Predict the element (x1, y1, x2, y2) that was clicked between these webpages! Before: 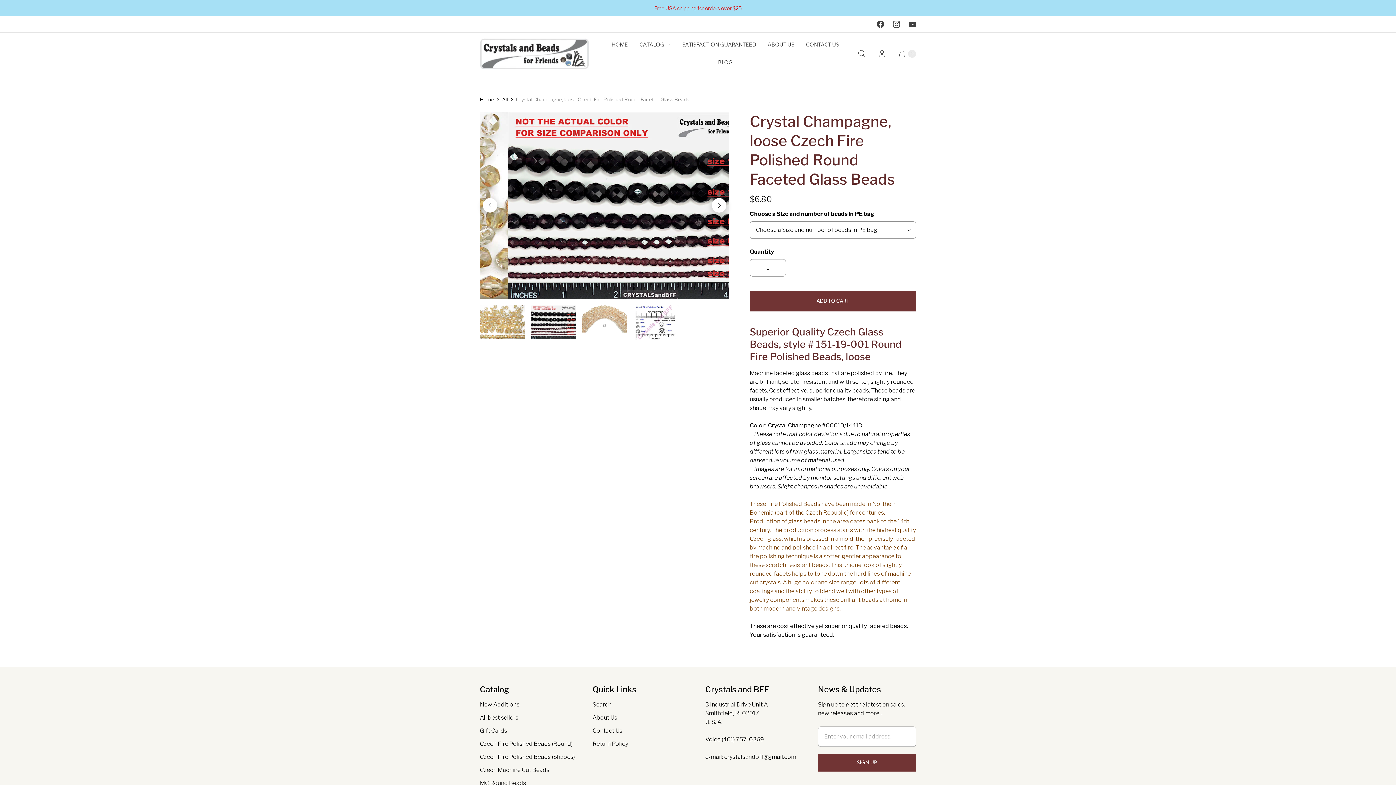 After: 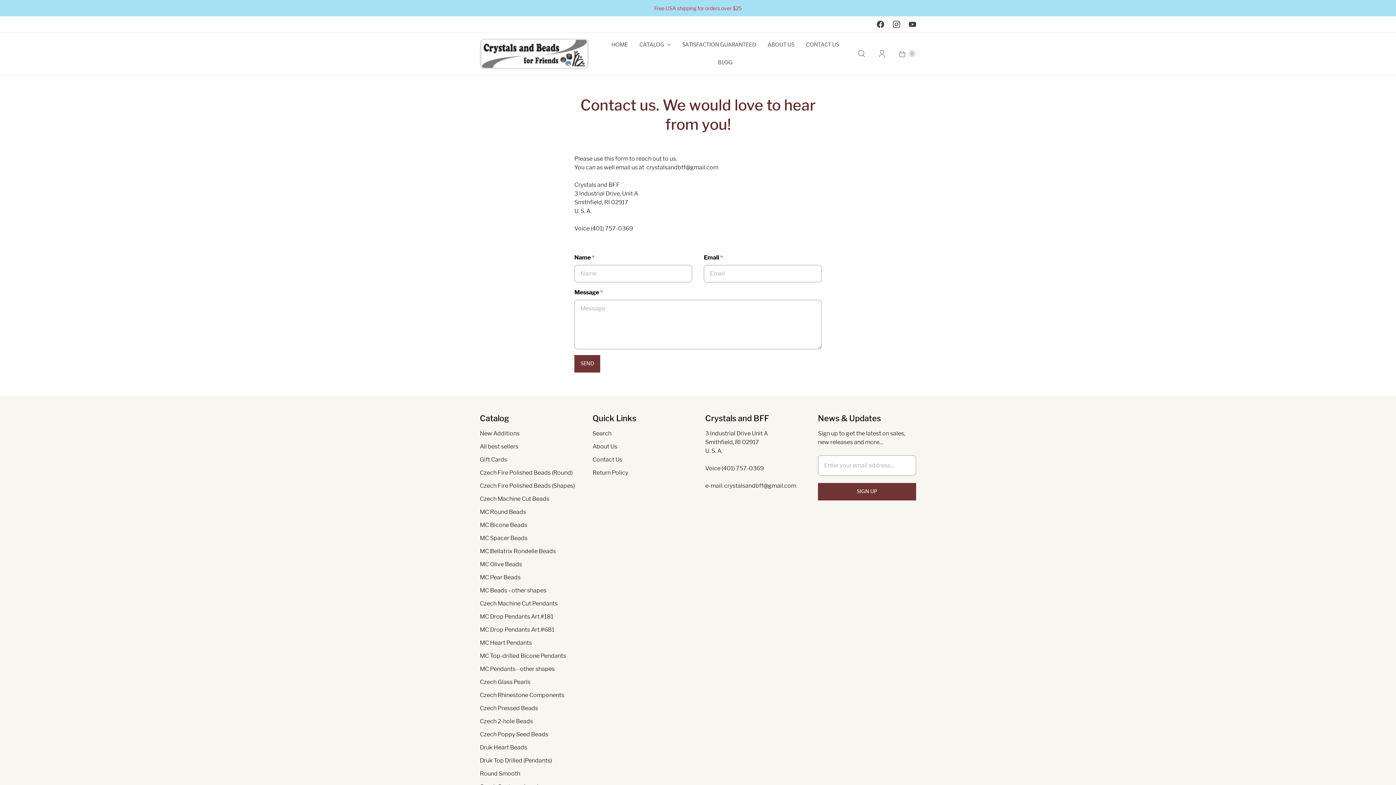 Action: label: CONTACT US bbox: (800, 35, 845, 53)